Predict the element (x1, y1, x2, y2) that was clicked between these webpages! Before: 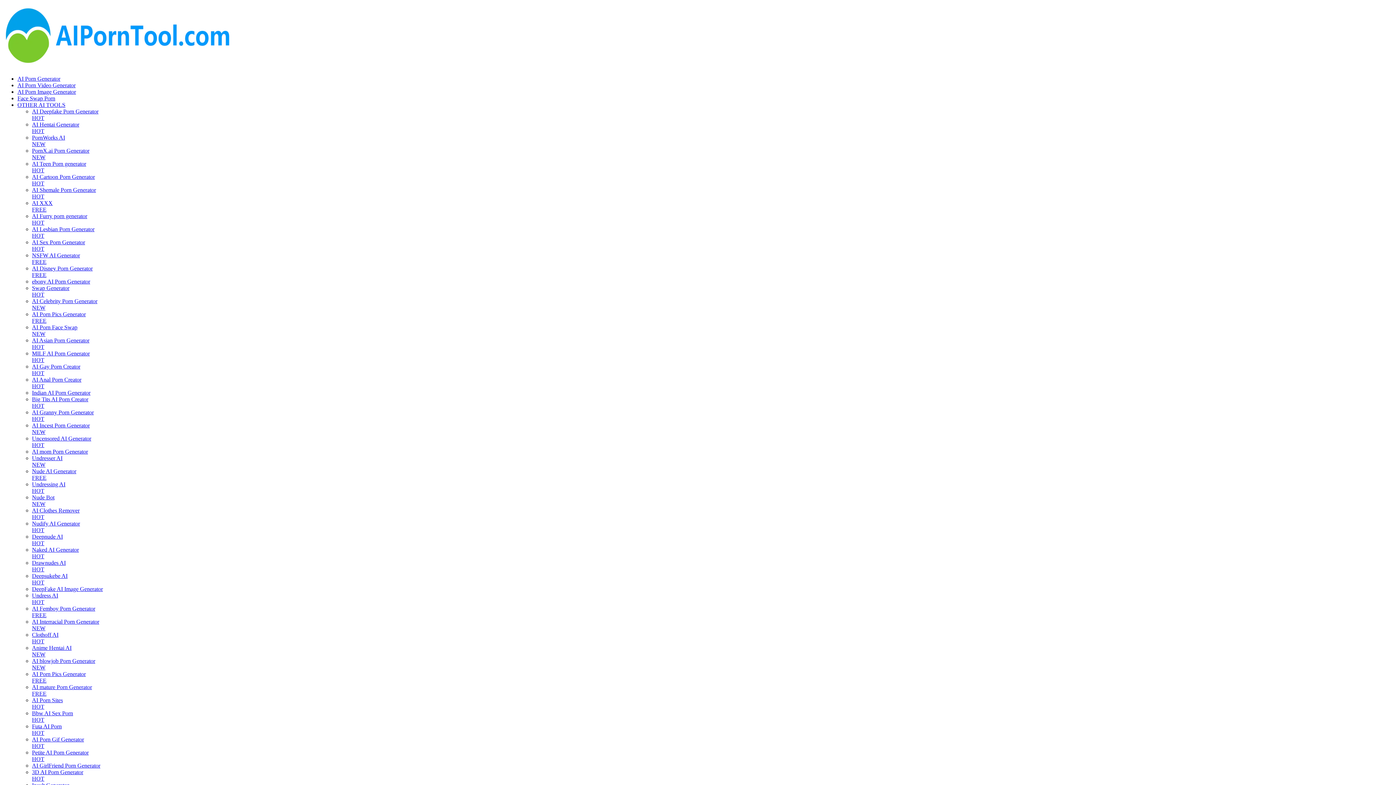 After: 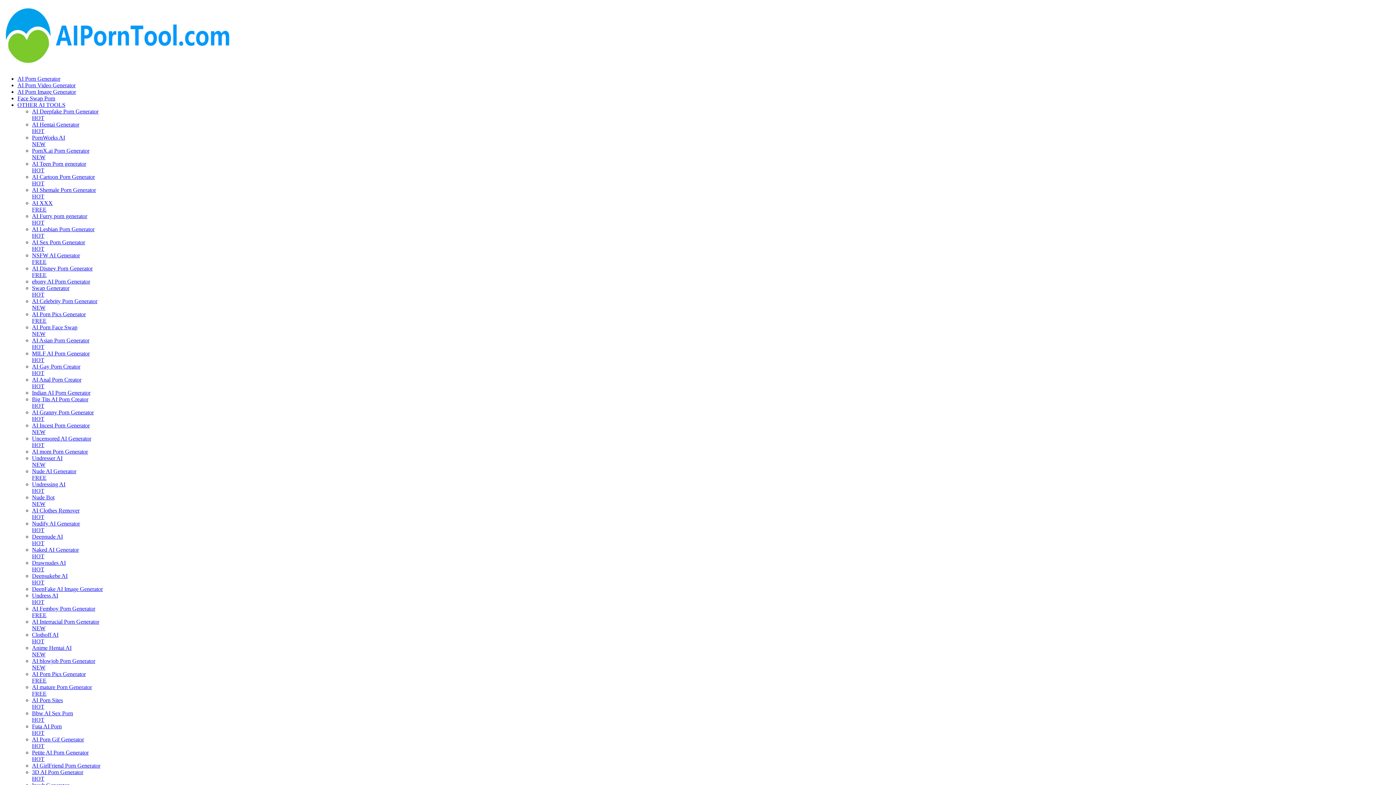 Action: bbox: (17, 75, 60, 81) label: AI Porn Generator